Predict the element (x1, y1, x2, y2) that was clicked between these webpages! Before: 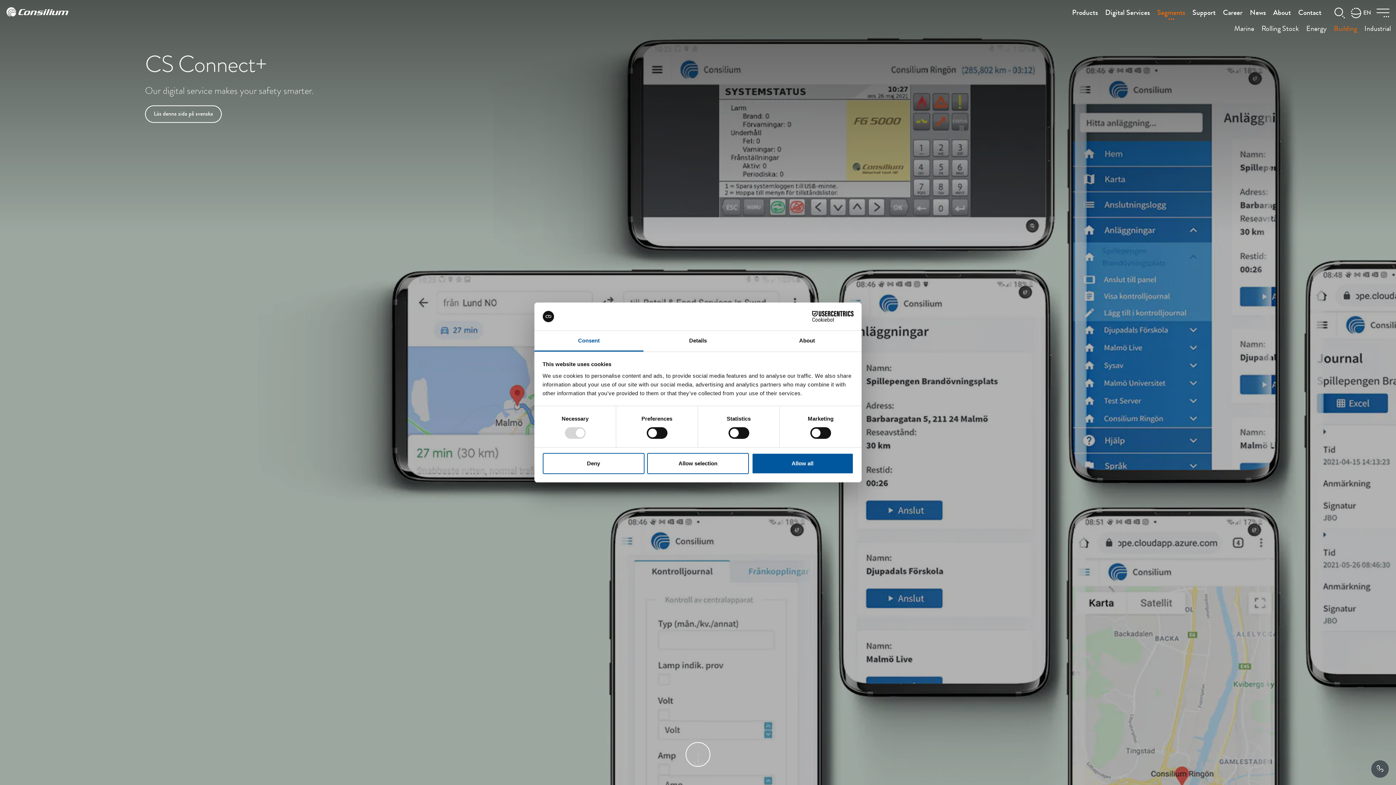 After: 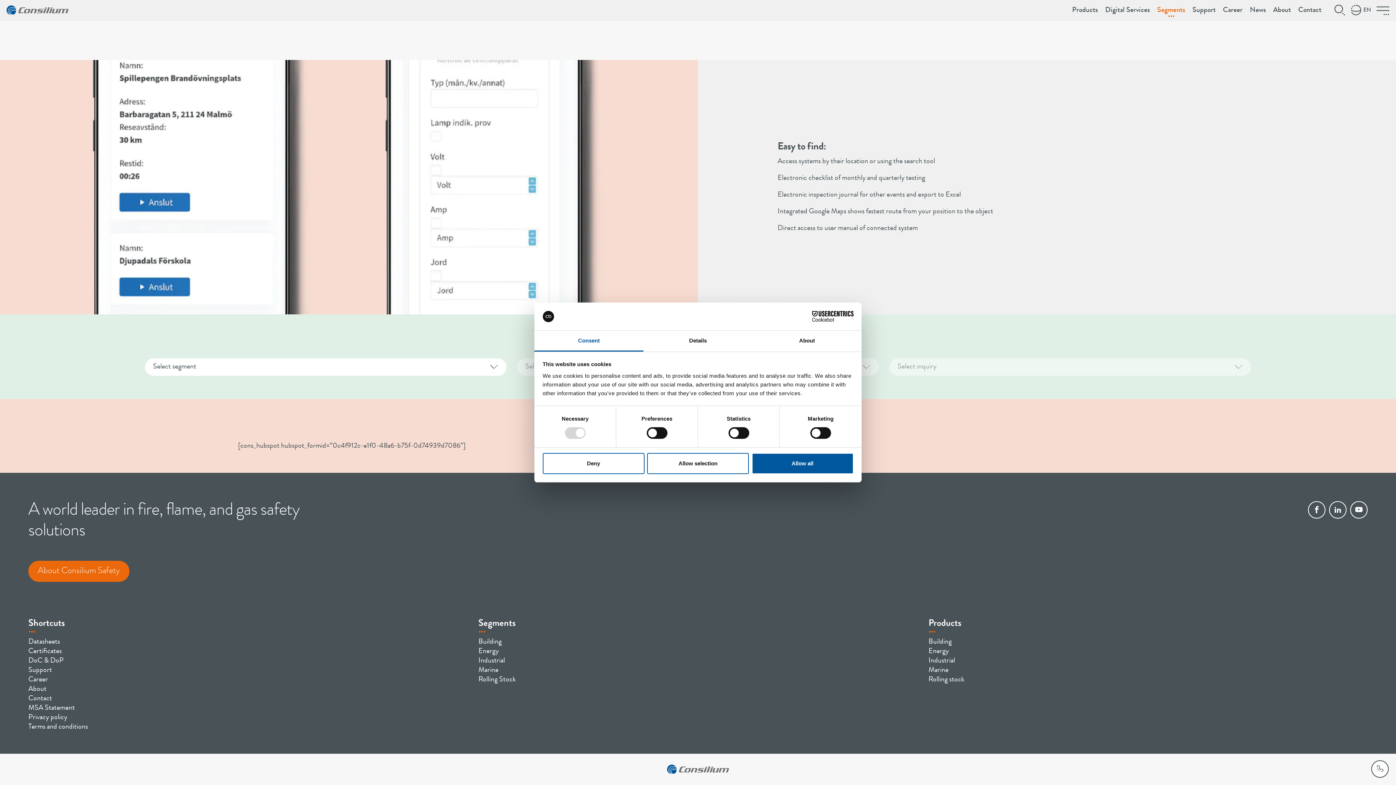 Action: bbox: (1371, 760, 1389, 778)